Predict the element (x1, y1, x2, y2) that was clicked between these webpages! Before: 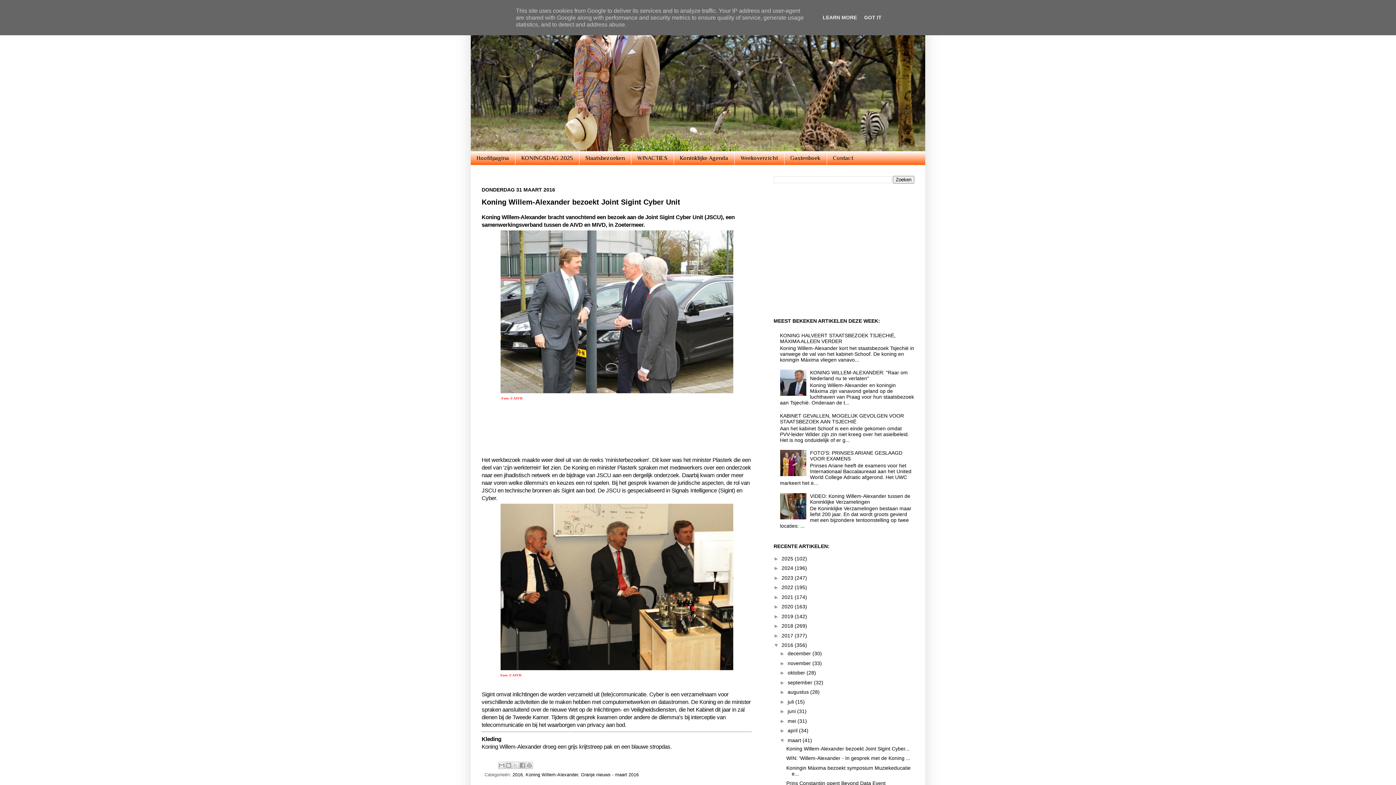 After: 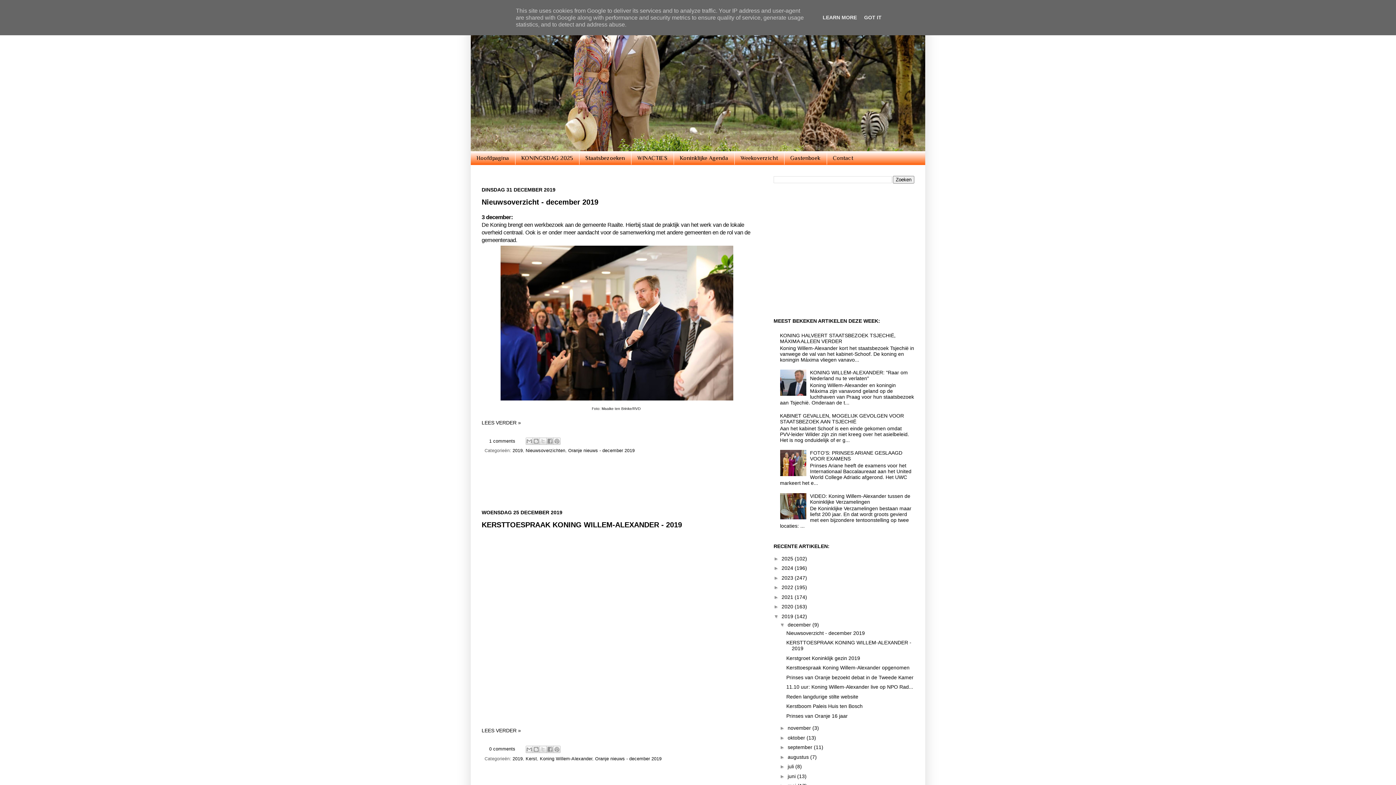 Action: label: 2019  bbox: (781, 613, 794, 619)